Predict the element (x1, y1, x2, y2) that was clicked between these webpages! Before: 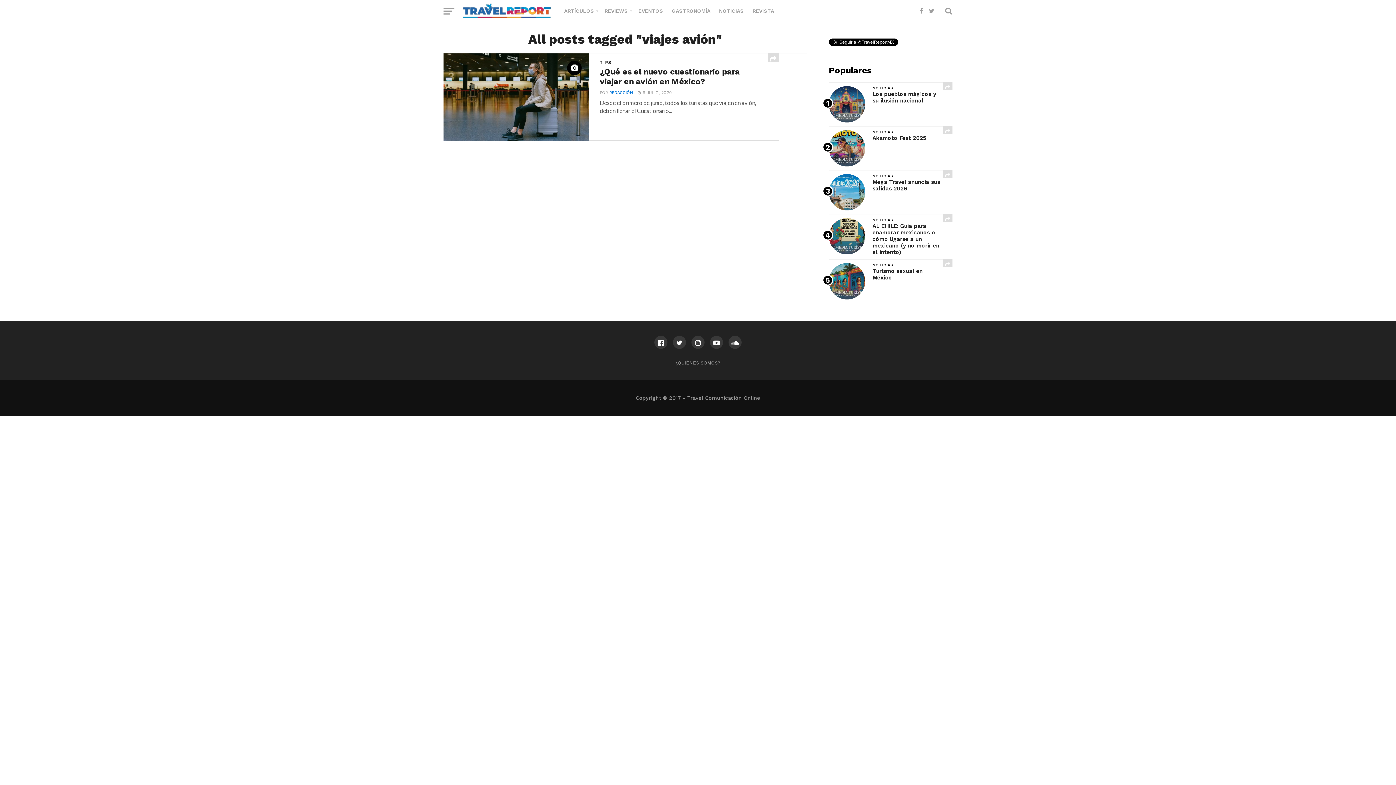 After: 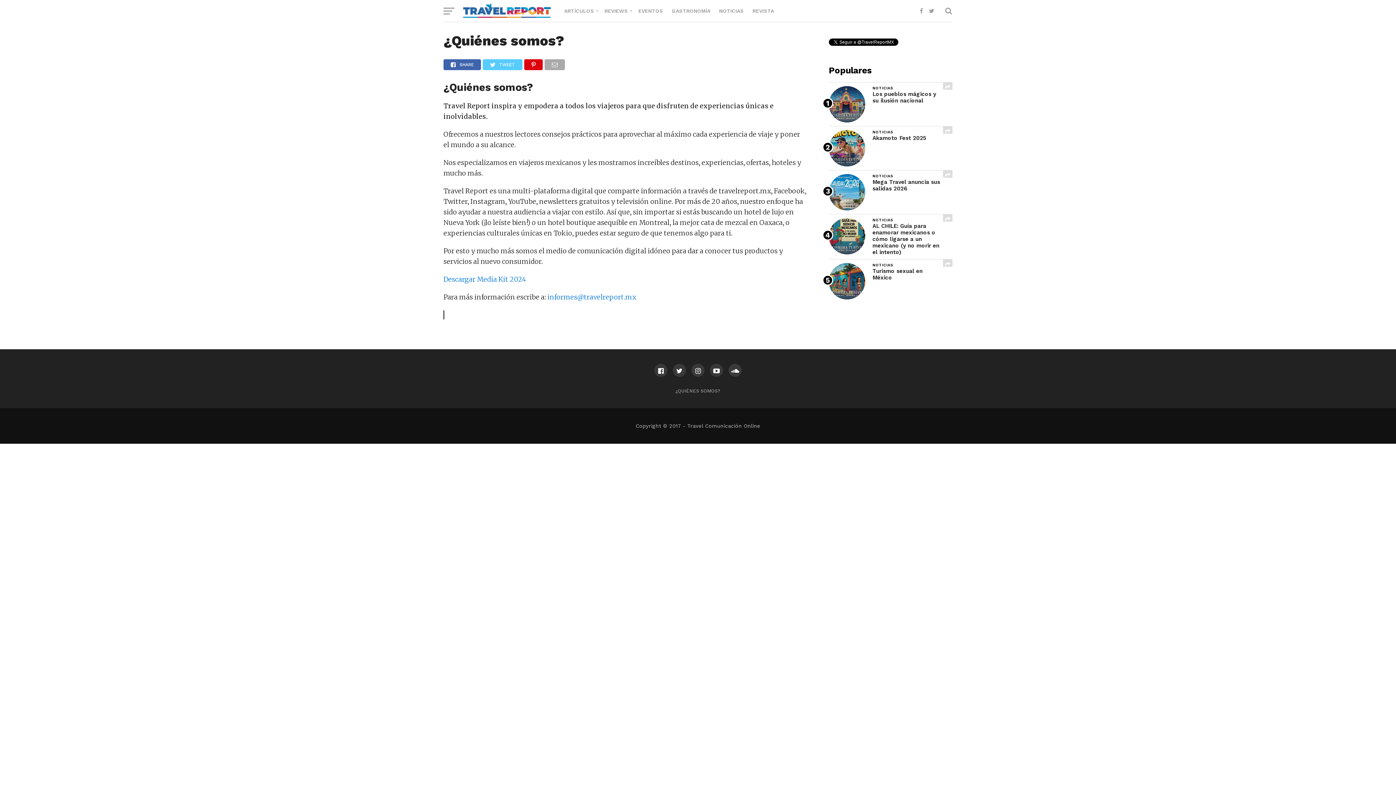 Action: label: ¿QUIÉNES SOMOS? bbox: (675, 360, 720, 365)